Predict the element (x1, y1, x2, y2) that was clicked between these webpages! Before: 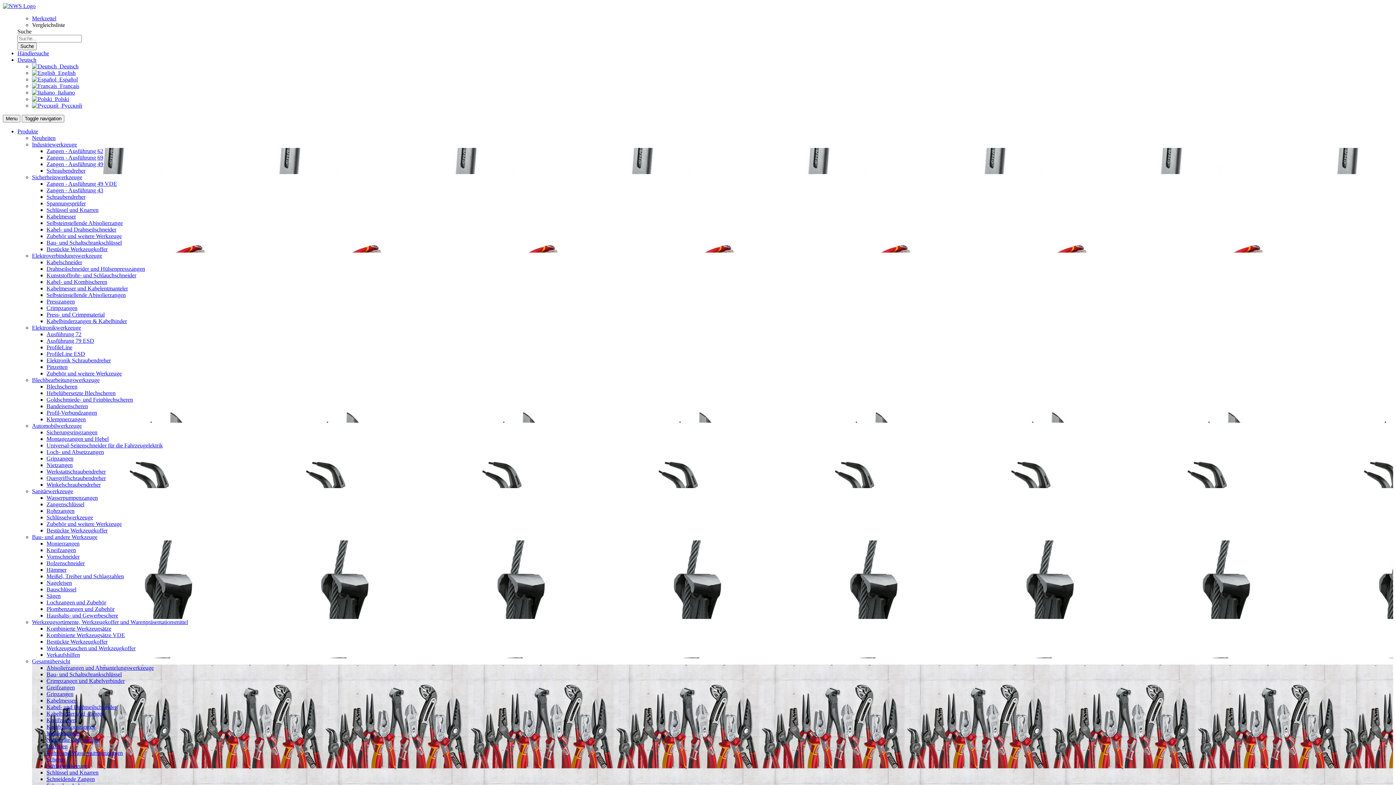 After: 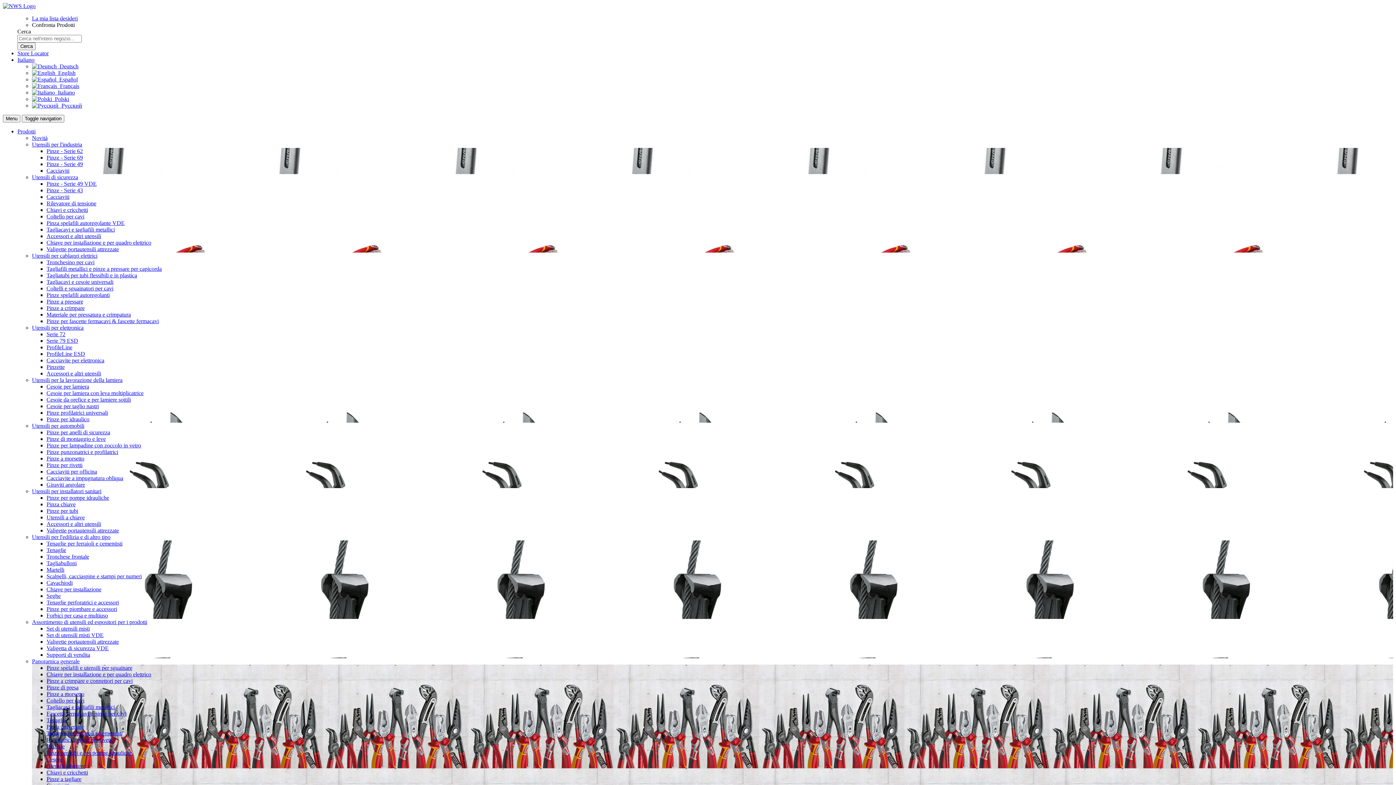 Action: label:   Italiano bbox: (32, 89, 74, 95)